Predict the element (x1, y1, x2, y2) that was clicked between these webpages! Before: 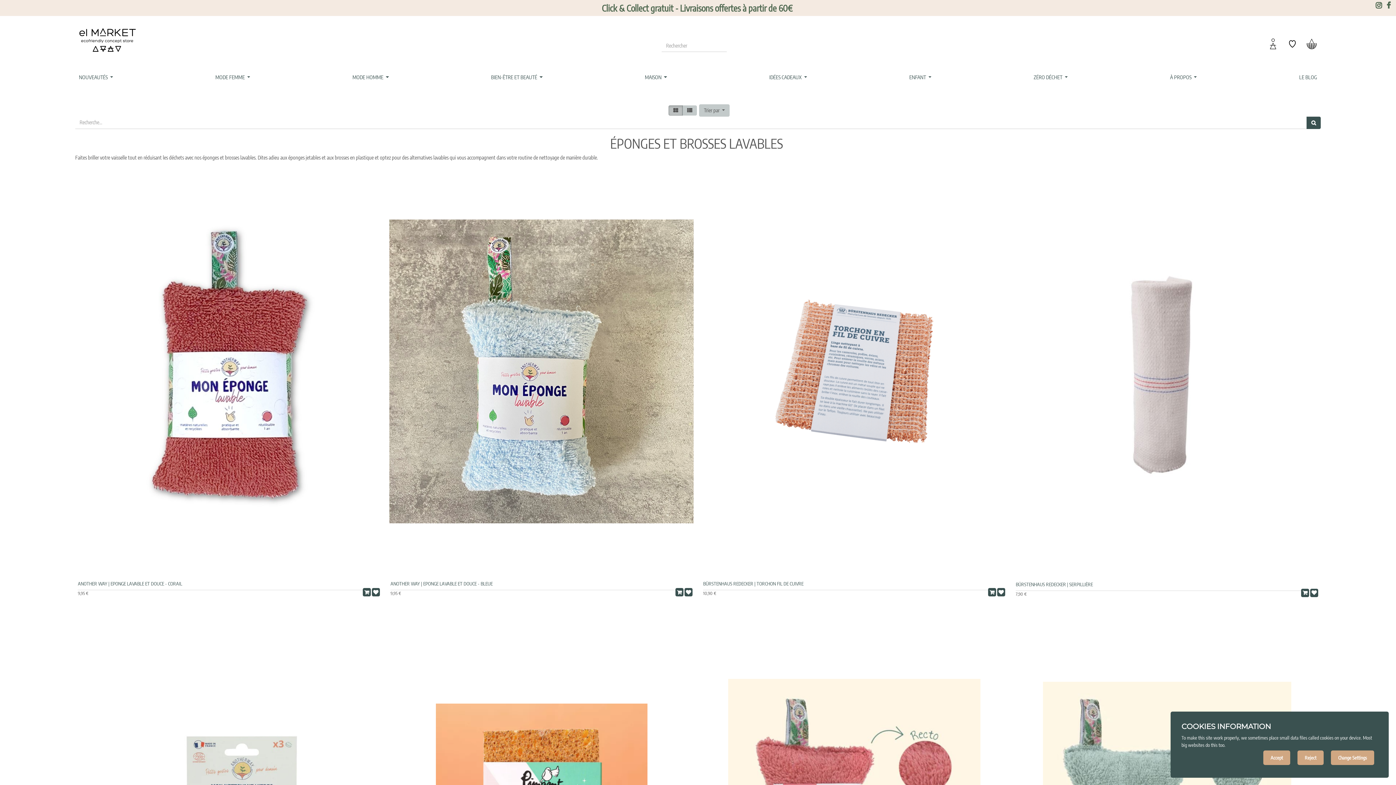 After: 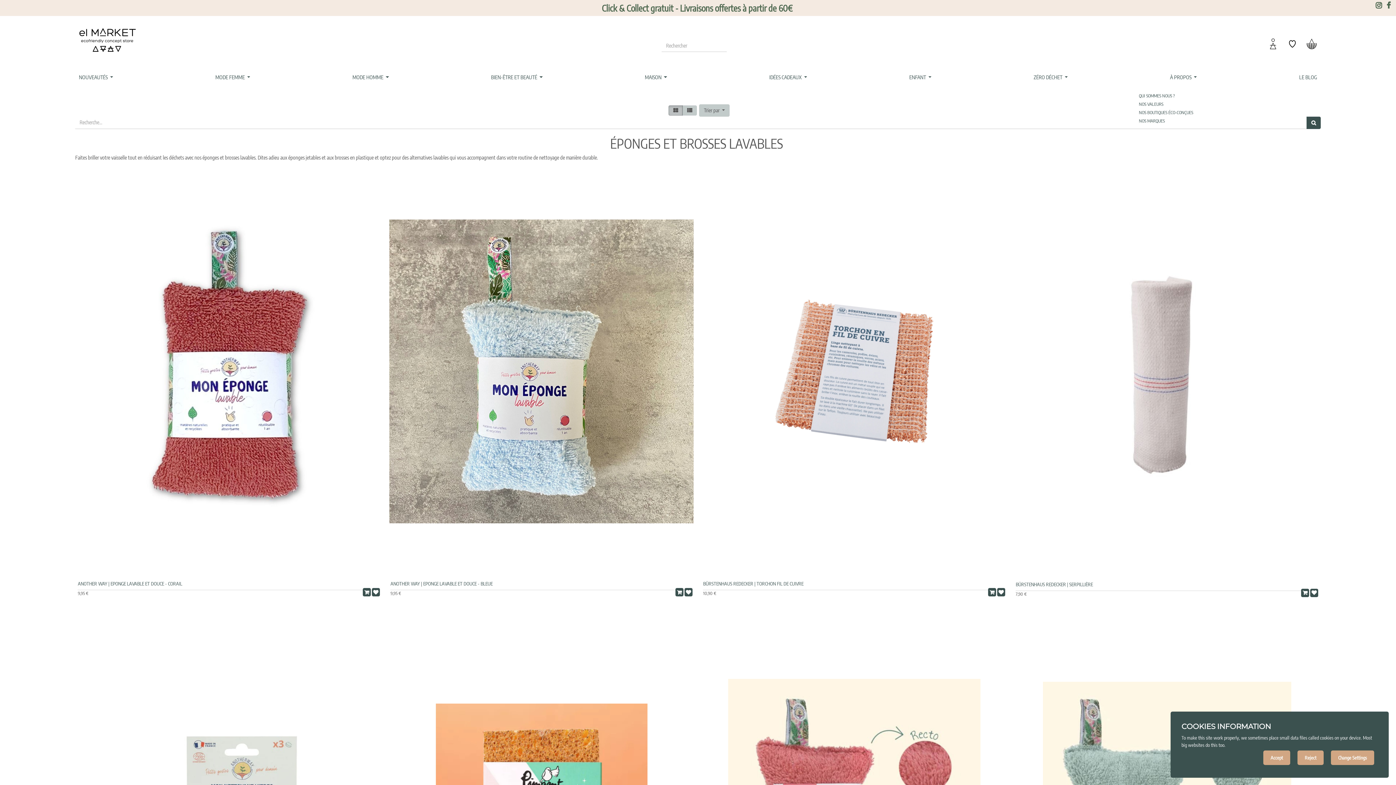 Action: bbox: (1166, 68, 1200, 86) label: À PROPOS 